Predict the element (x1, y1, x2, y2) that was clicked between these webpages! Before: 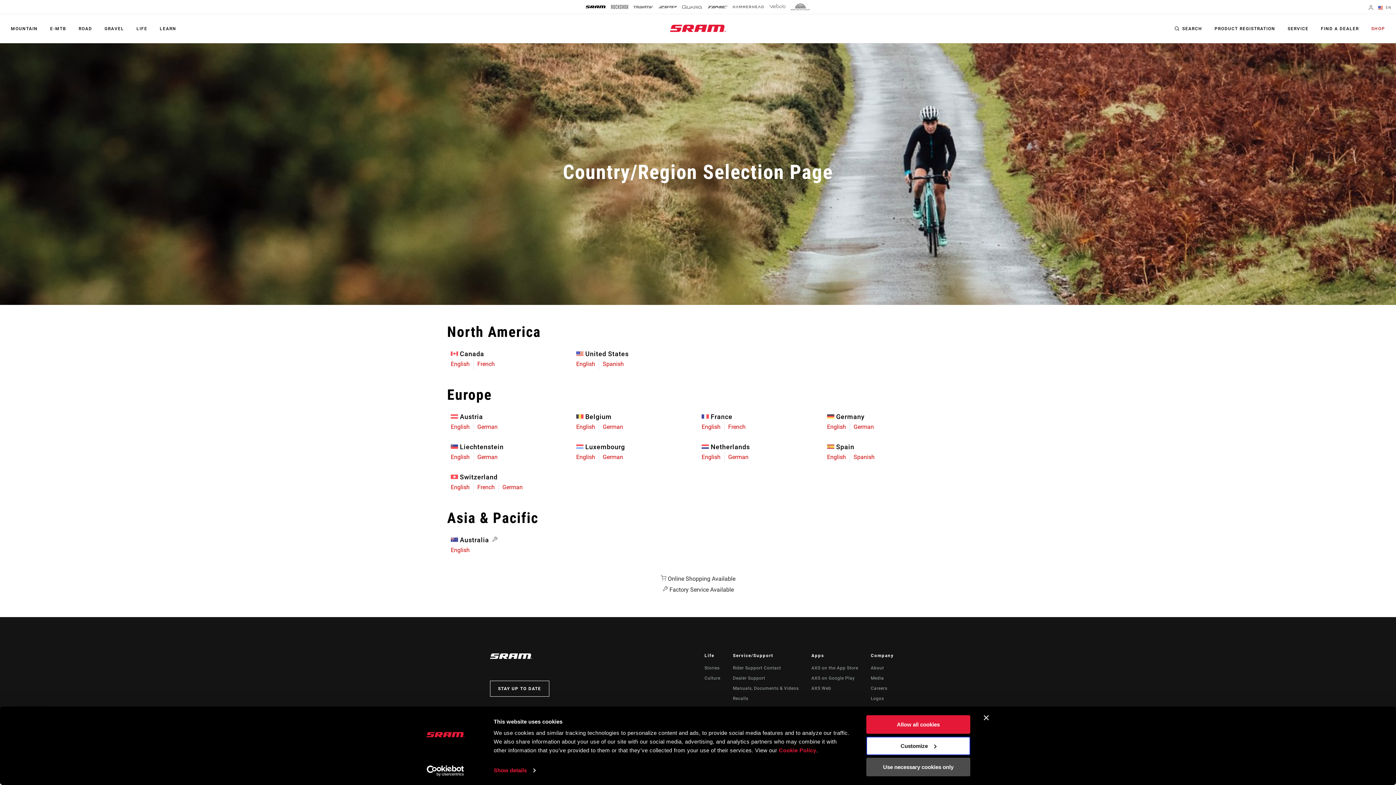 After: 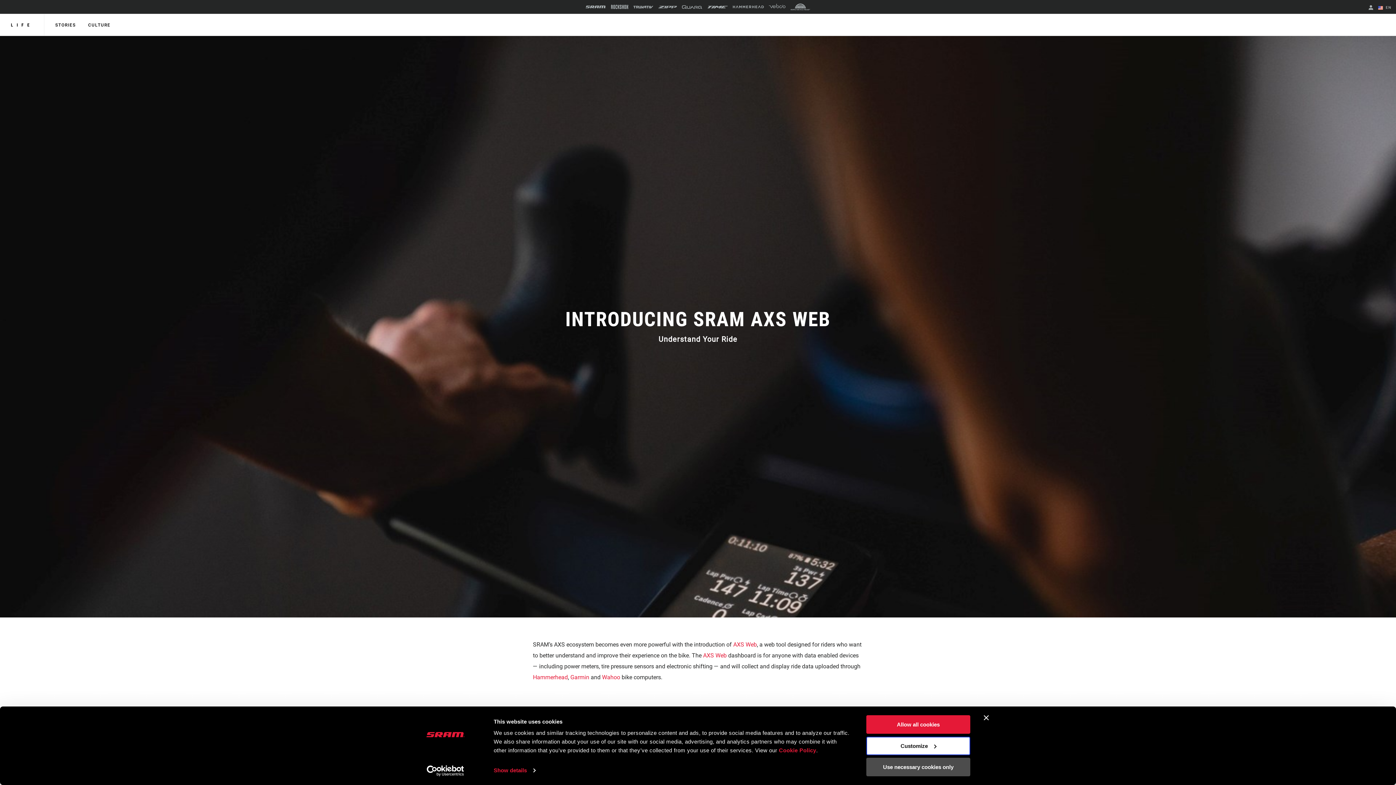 Action: bbox: (811, 686, 831, 691) label: AXS Web